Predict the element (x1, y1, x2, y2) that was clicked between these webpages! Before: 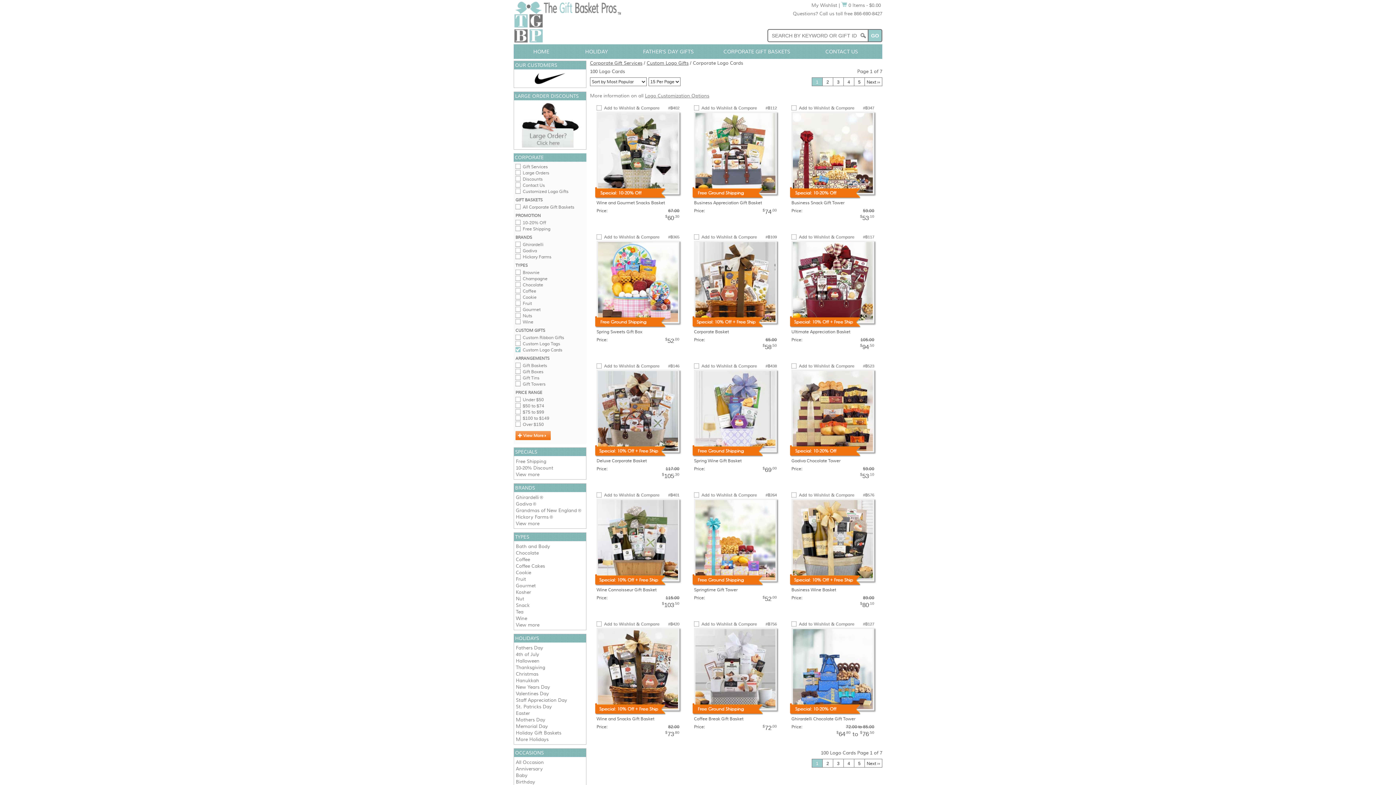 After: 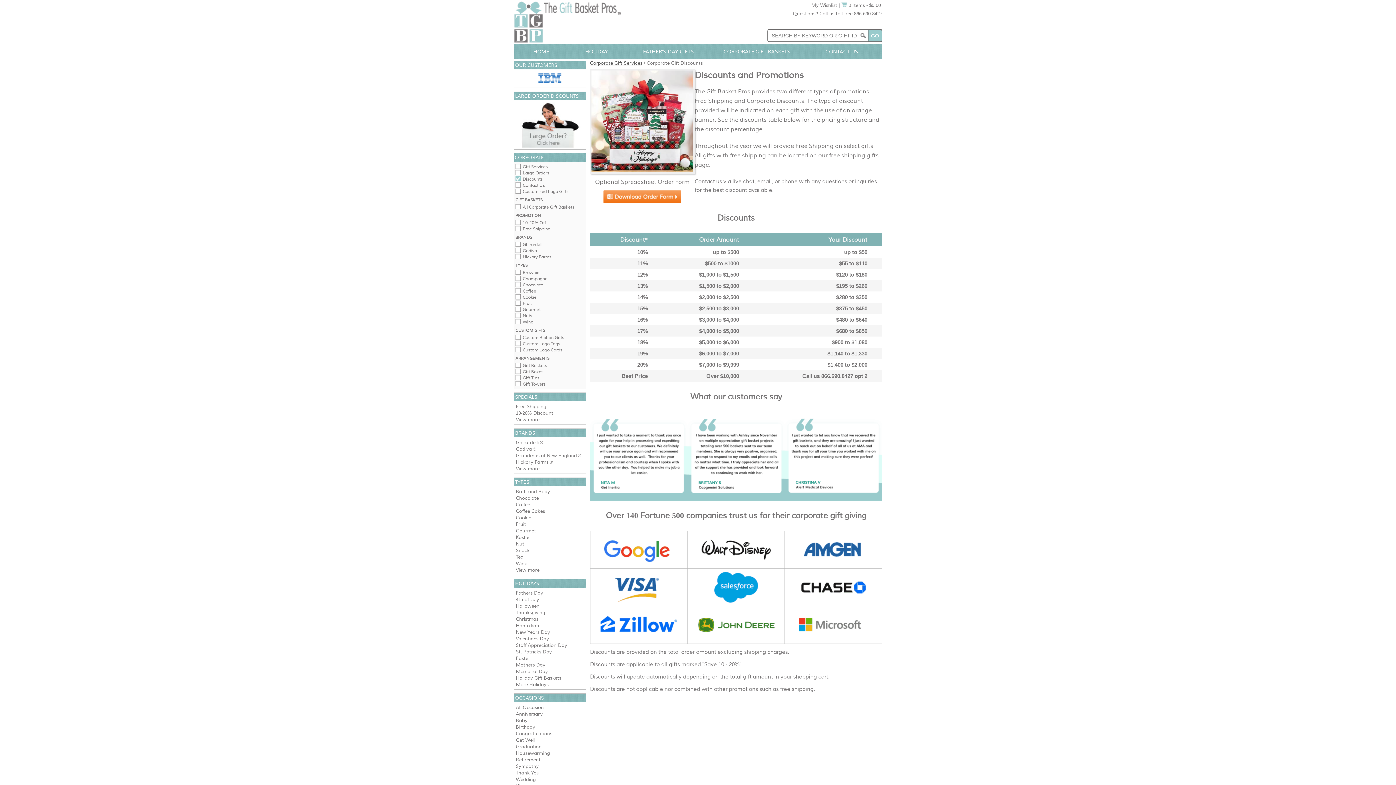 Action: bbox: (515, 176, 542, 181) label: Discounts